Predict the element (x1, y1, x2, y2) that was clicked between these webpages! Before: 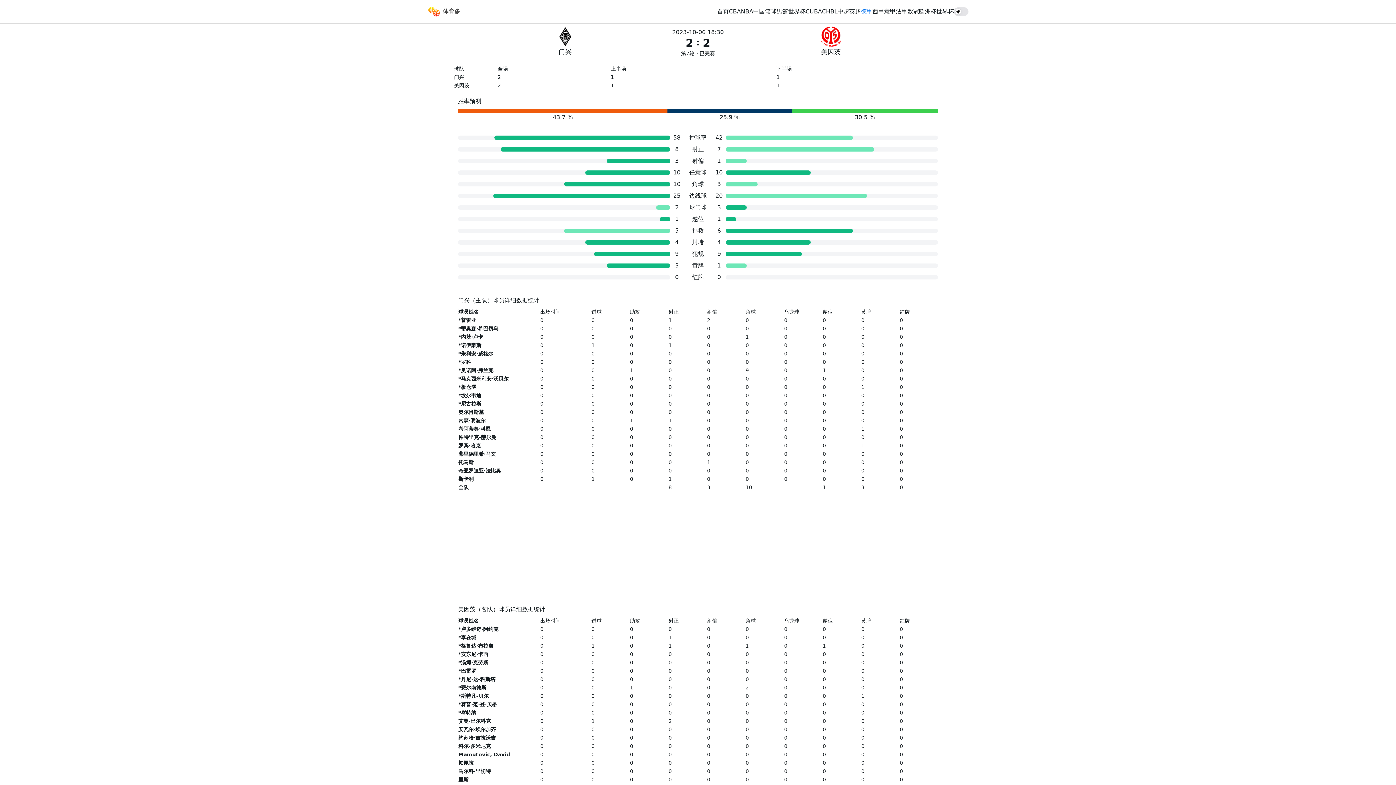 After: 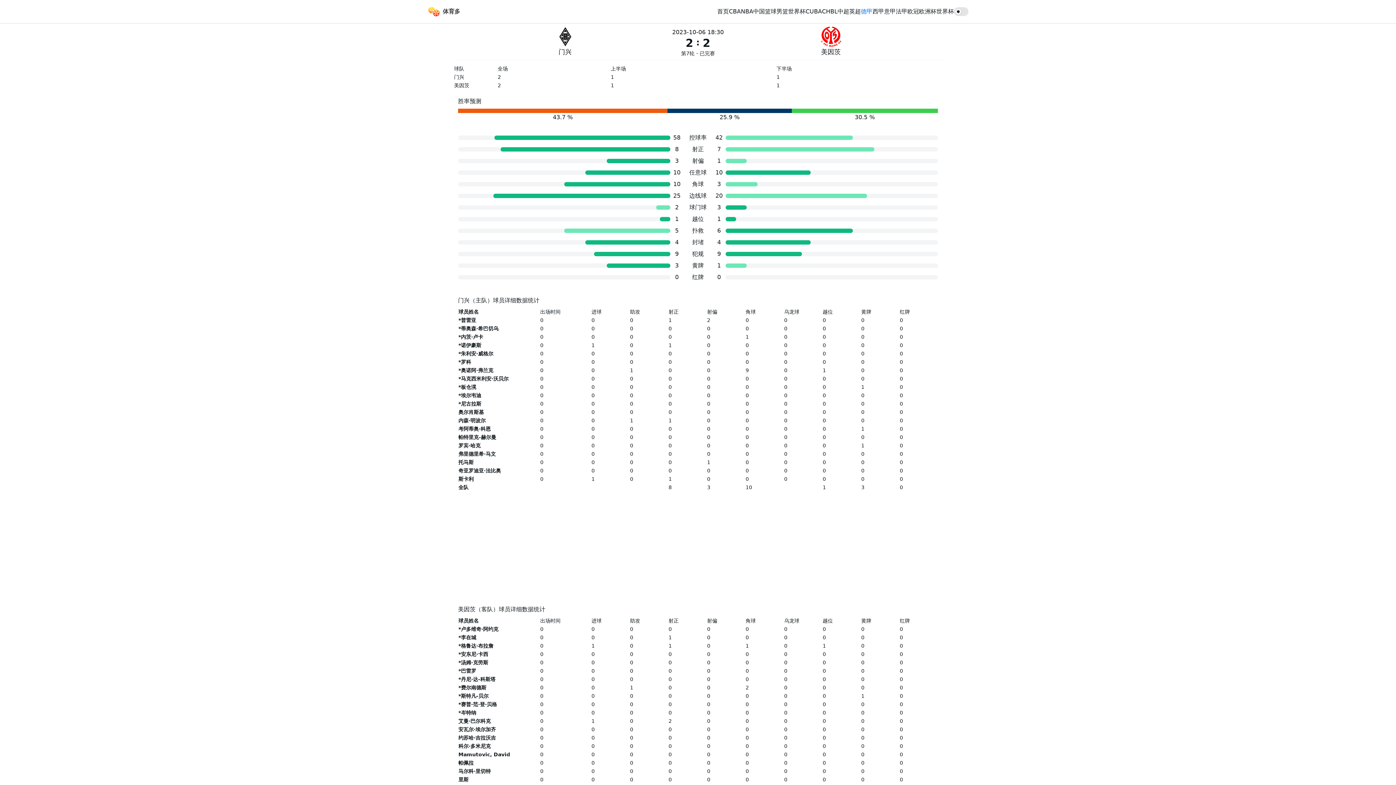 Action: bbox: (458, 685, 486, 690) label: *费尔南德斯